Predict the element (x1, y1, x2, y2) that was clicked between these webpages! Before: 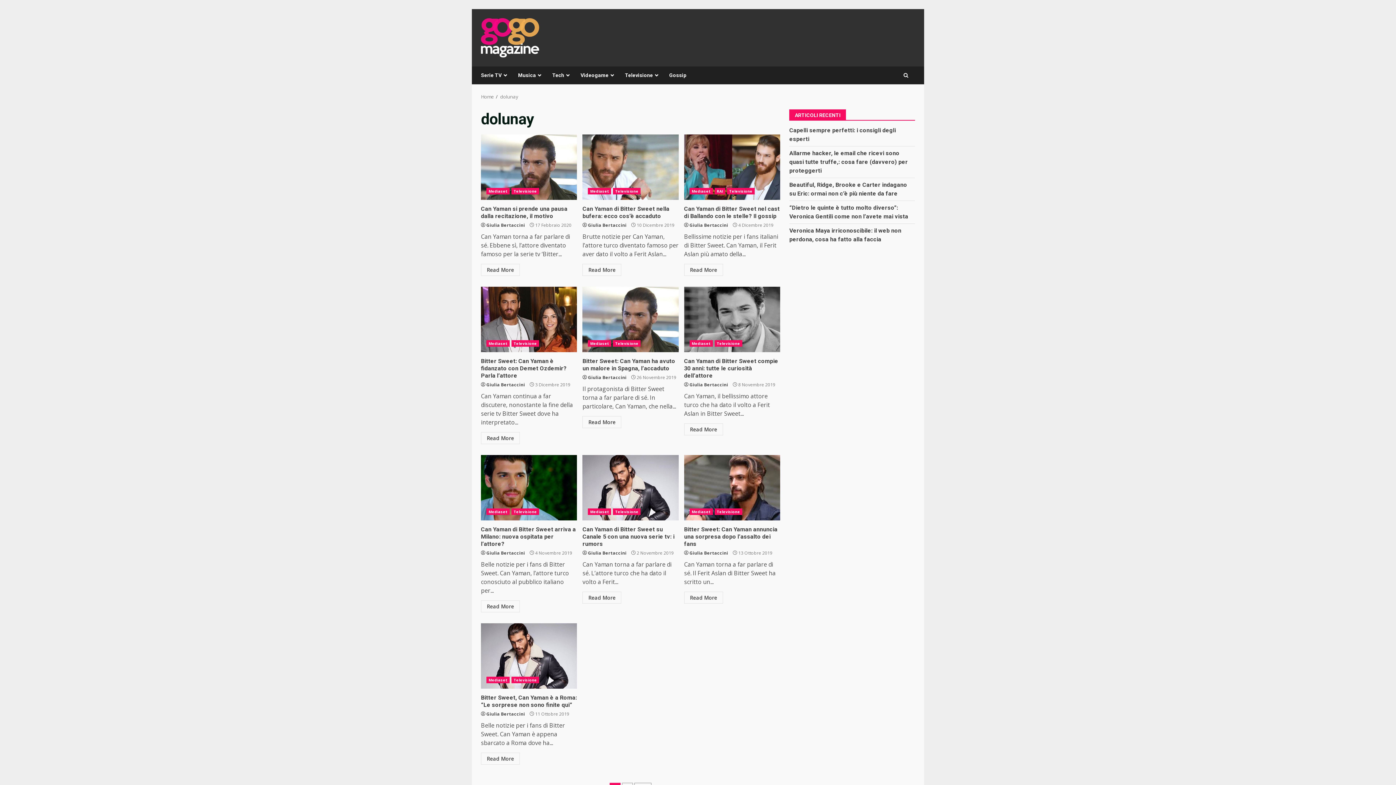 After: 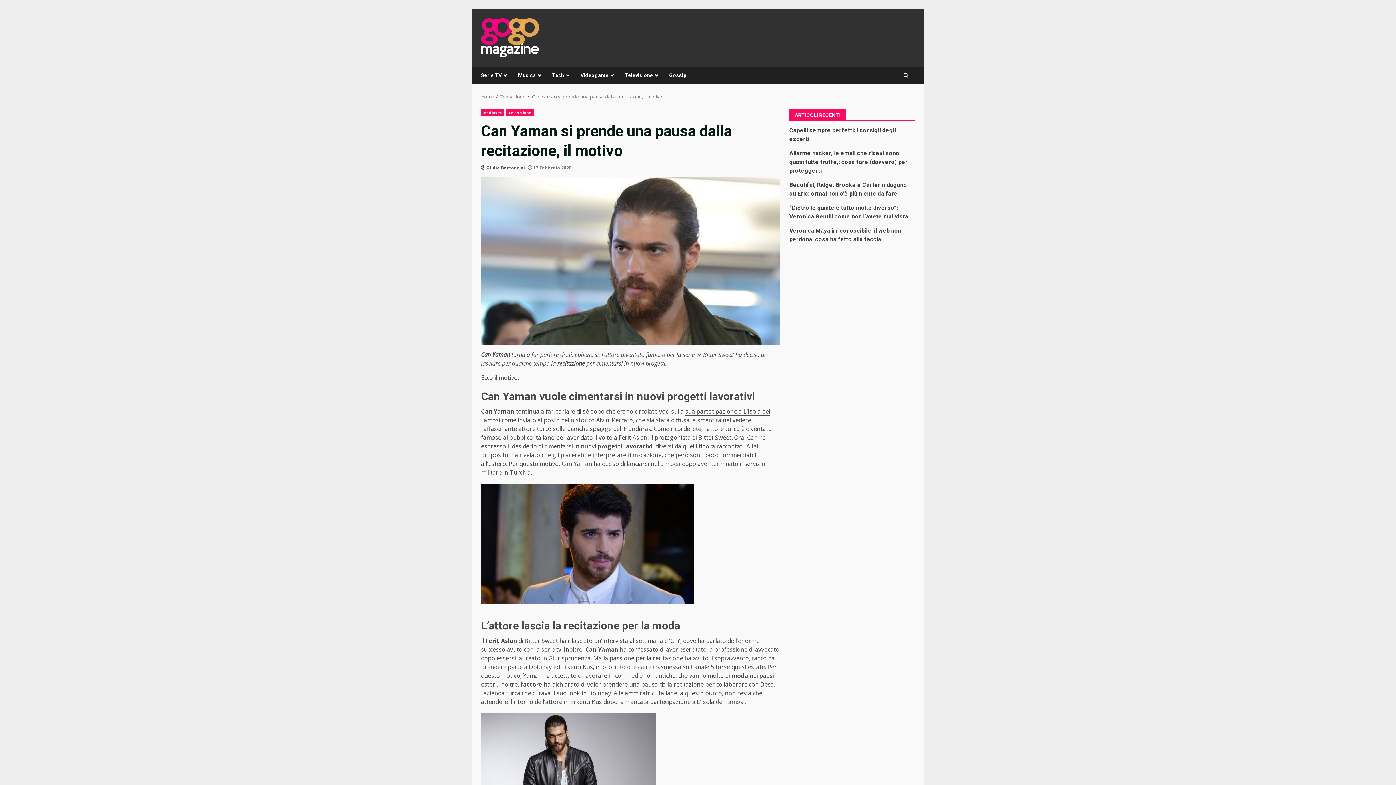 Action: bbox: (481, 205, 567, 219) label: Can Yaman si prende una pausa dalla recitazione, il motivo